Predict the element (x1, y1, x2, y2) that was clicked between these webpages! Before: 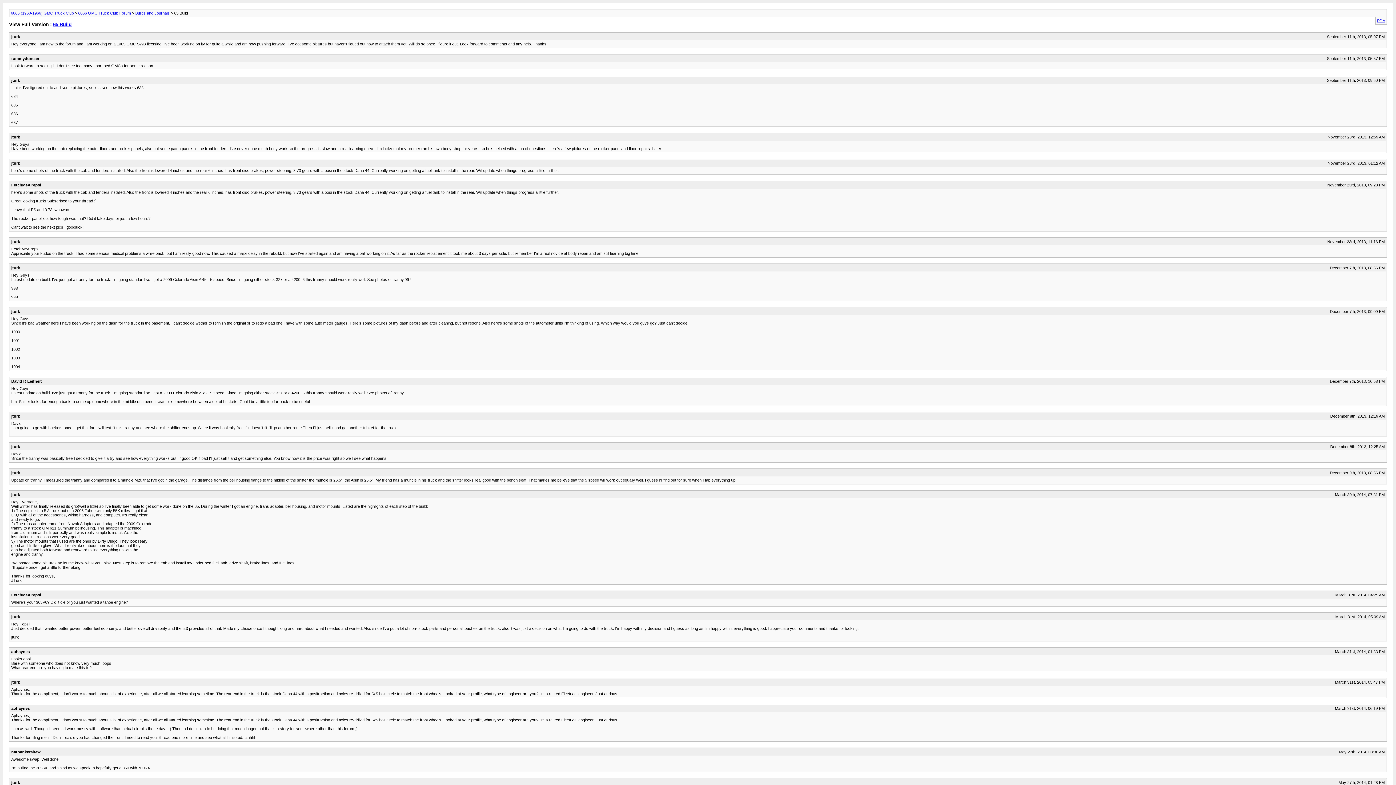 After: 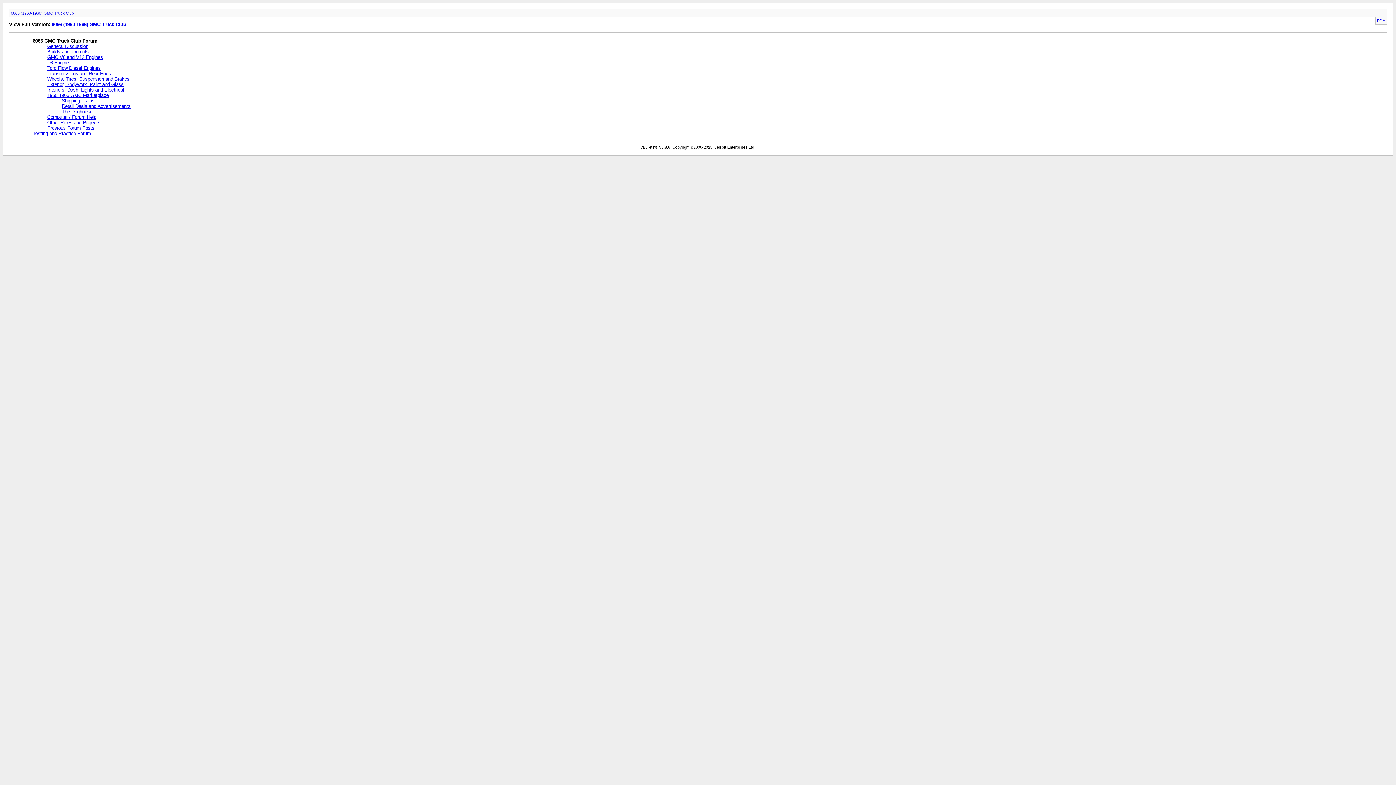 Action: bbox: (10, 10, 73, 15) label: 6066 (1960-1966) GMC Truck Club